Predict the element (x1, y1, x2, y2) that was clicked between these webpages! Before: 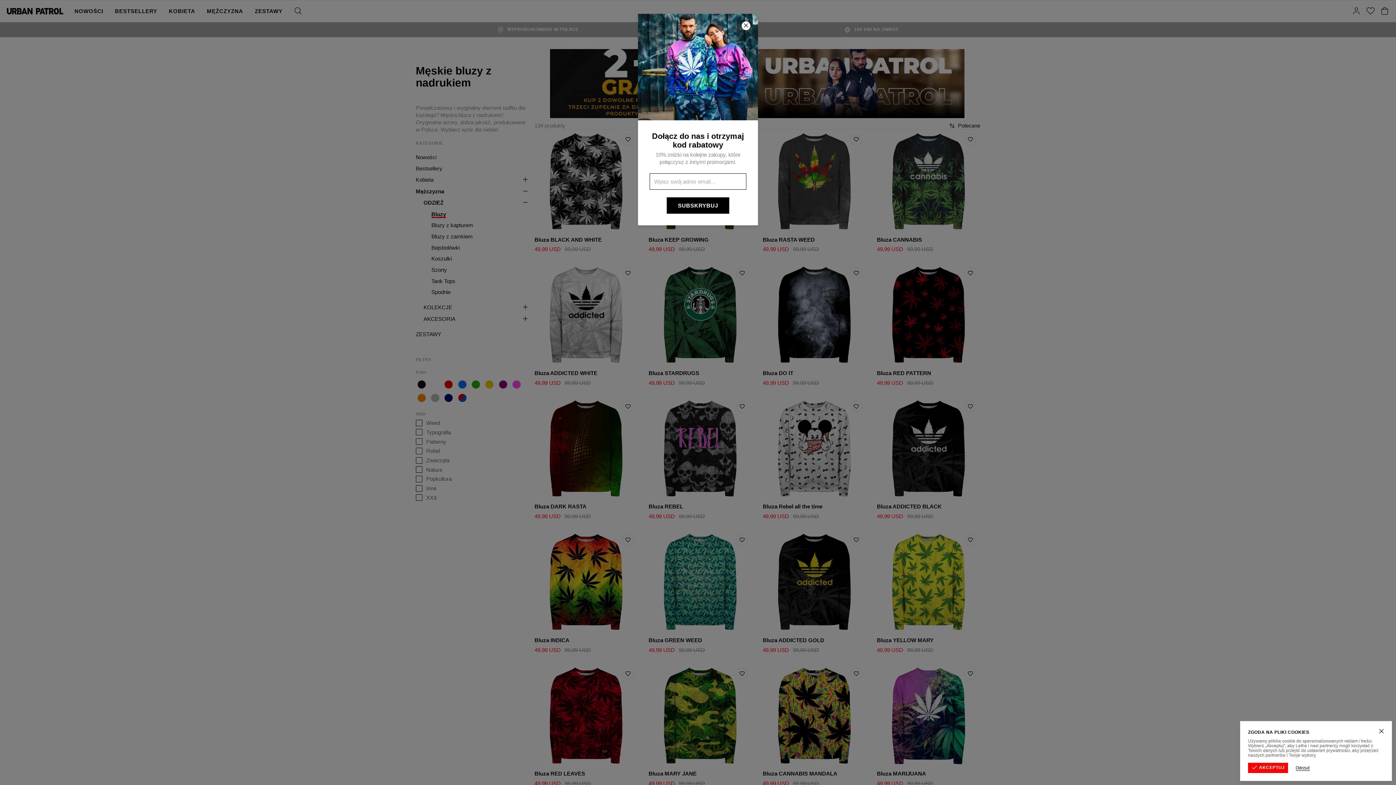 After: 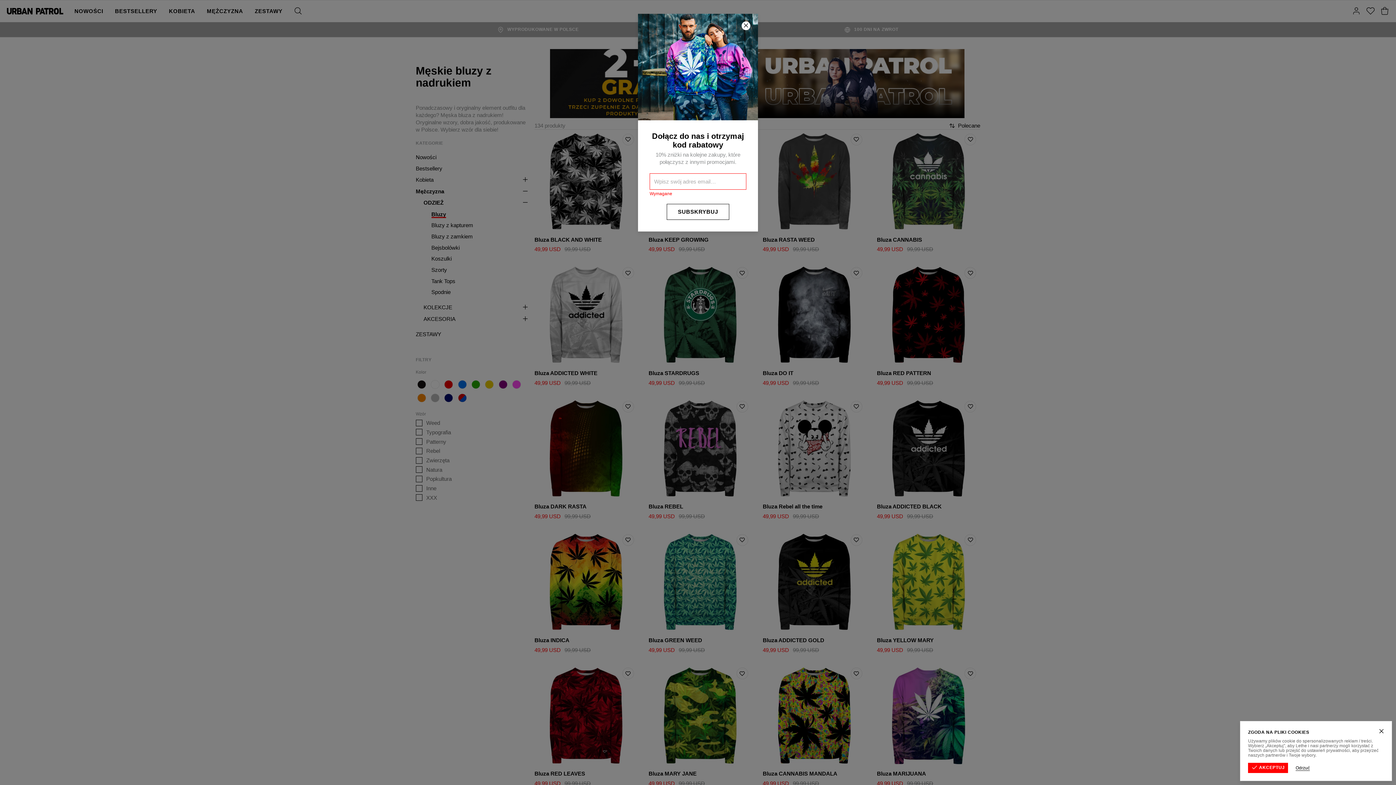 Action: label: SUBSKRYBUJ bbox: (666, 197, 729, 213)